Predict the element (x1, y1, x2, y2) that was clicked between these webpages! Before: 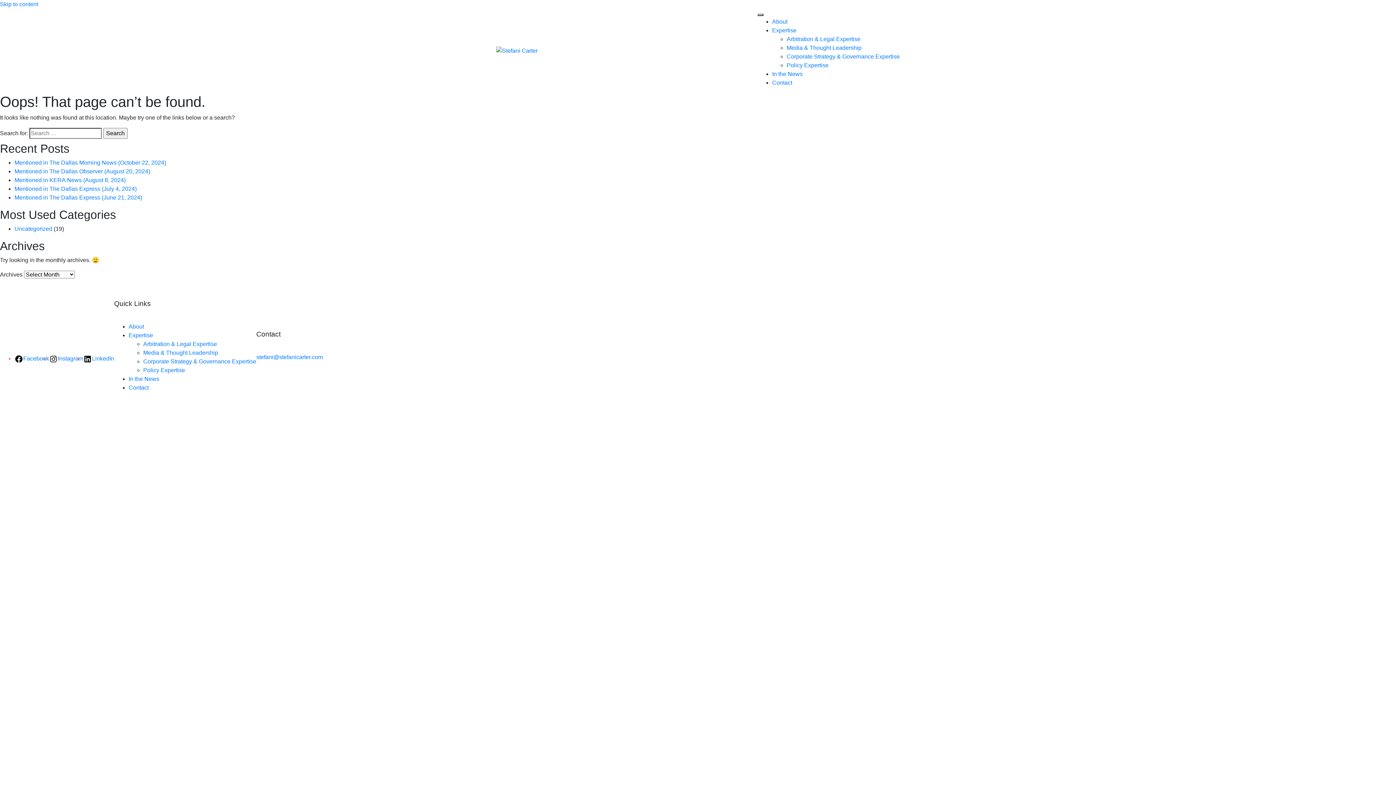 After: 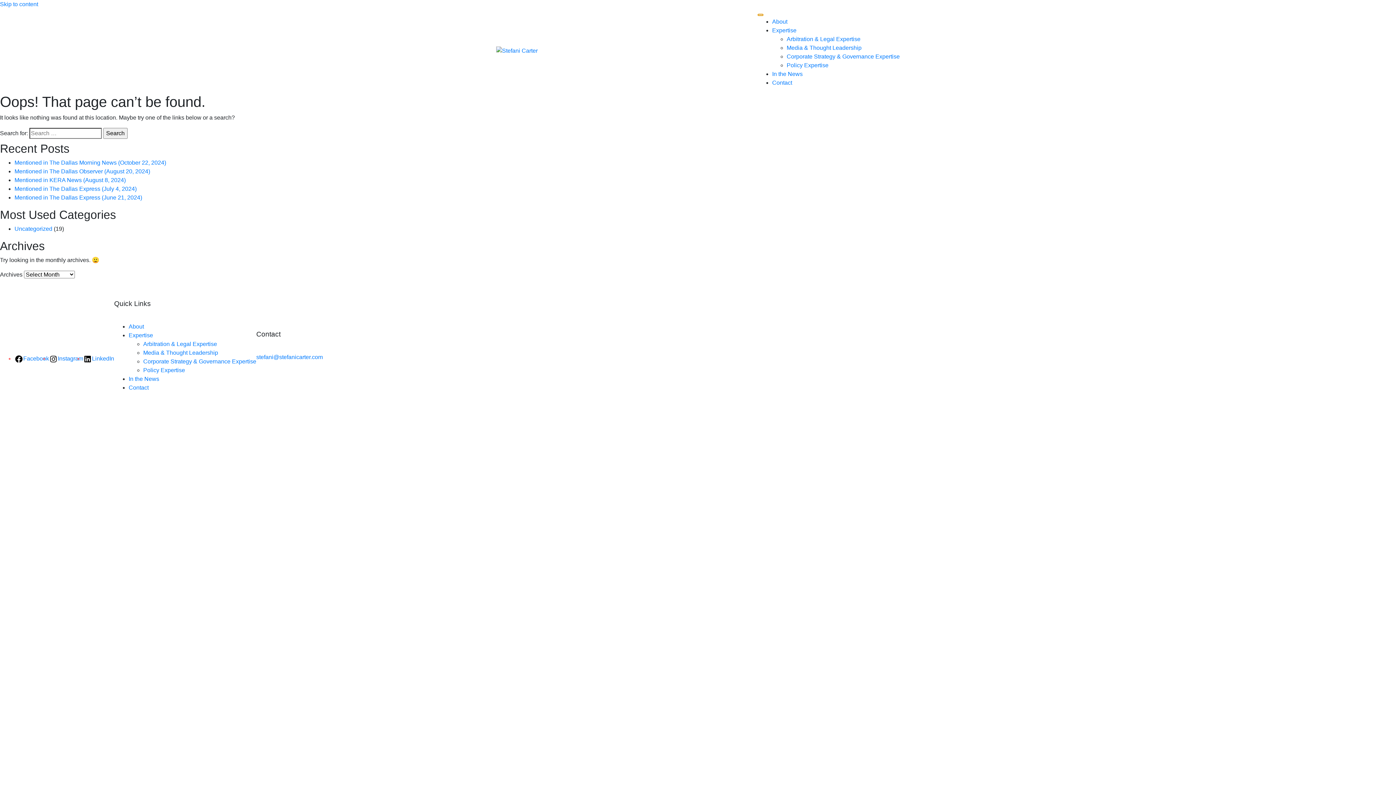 Action: bbox: (757, 13, 763, 16) label: Toggle Menu